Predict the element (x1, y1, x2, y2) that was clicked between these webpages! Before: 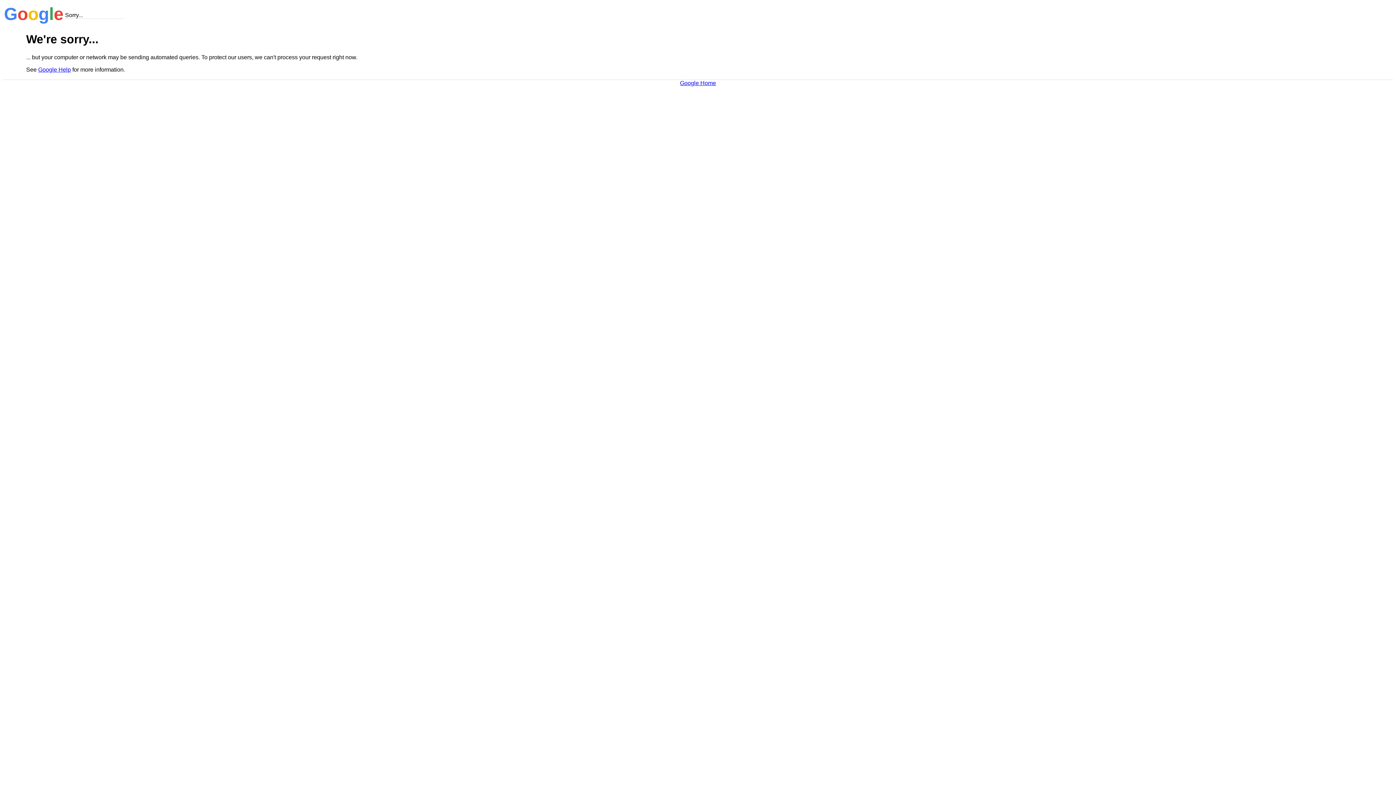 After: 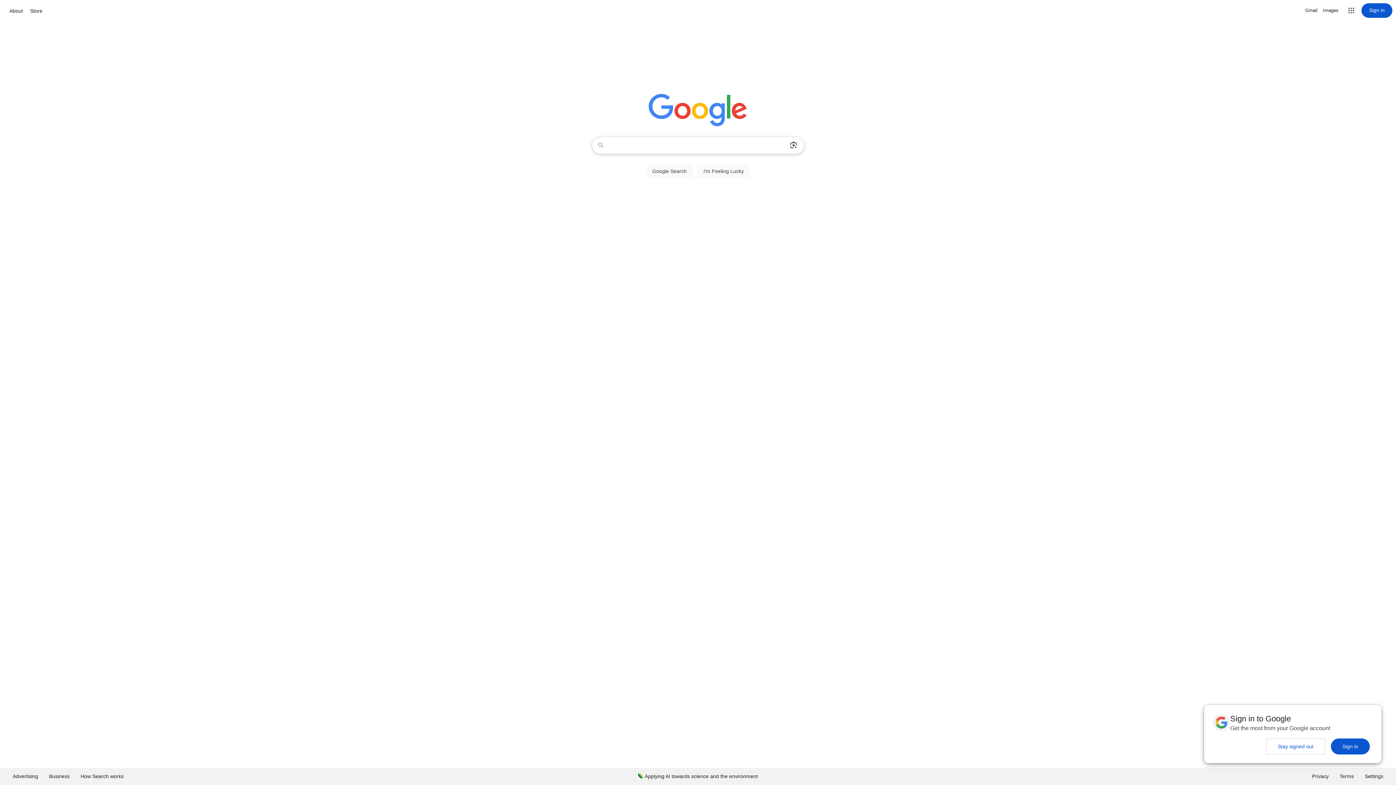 Action: bbox: (680, 79, 716, 86) label: Google Home